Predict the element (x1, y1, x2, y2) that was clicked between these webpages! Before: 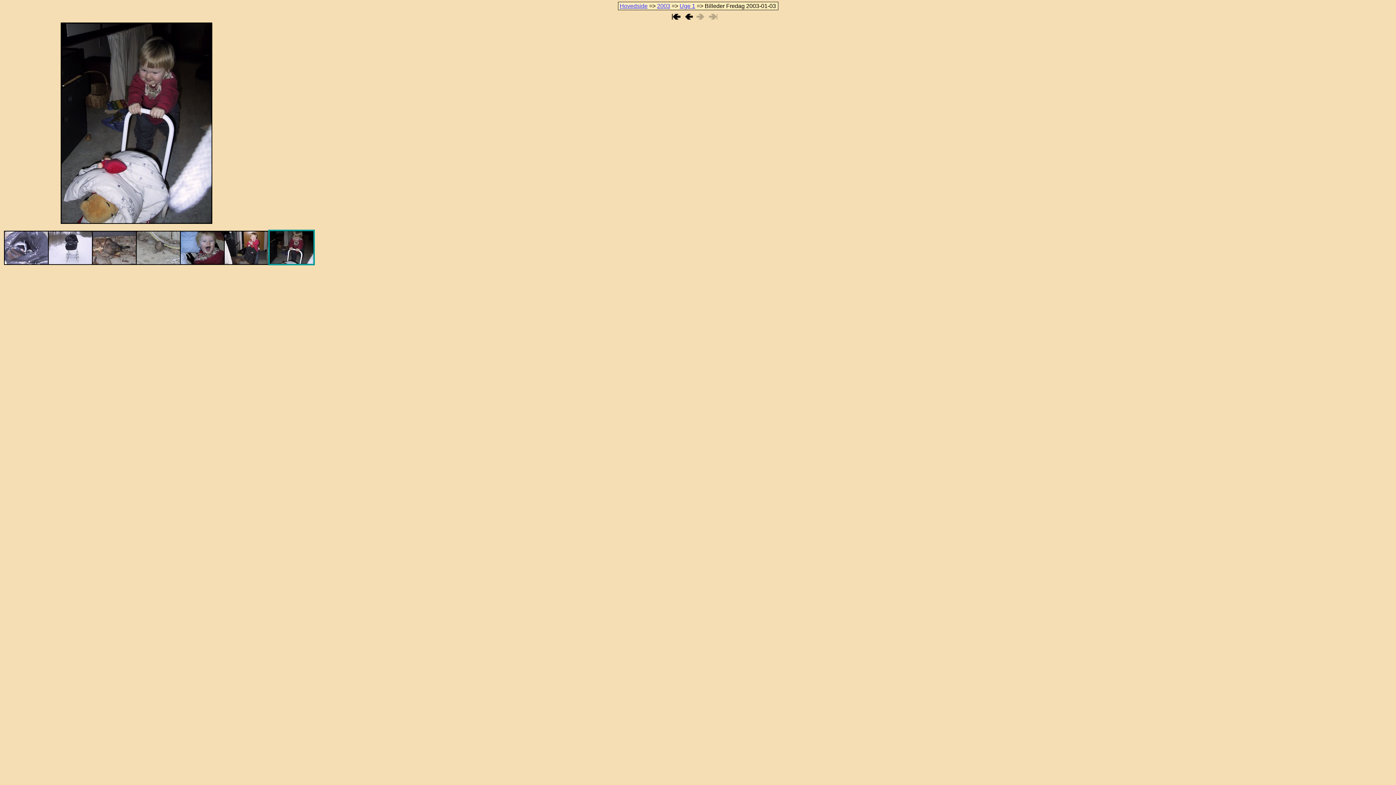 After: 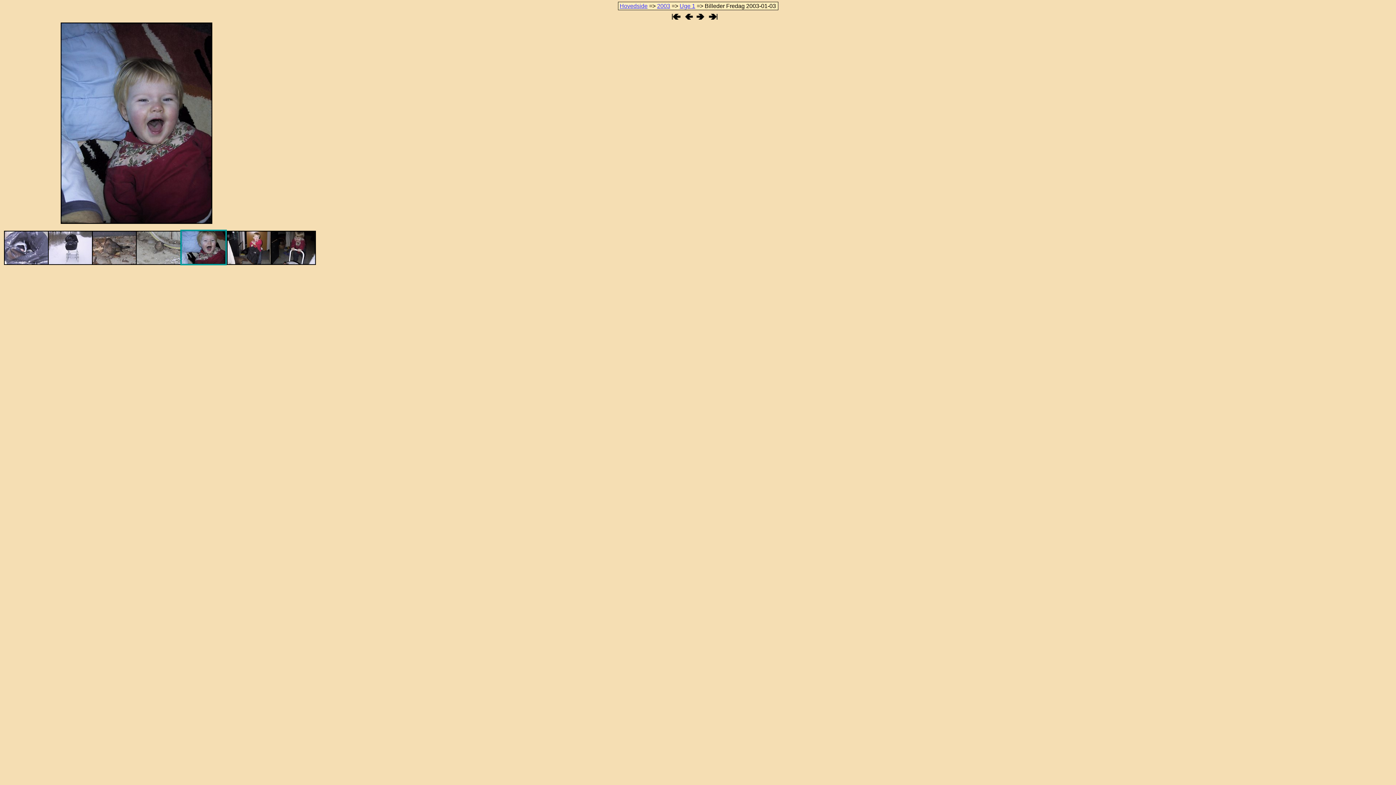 Action: bbox: (180, 260, 225, 266)